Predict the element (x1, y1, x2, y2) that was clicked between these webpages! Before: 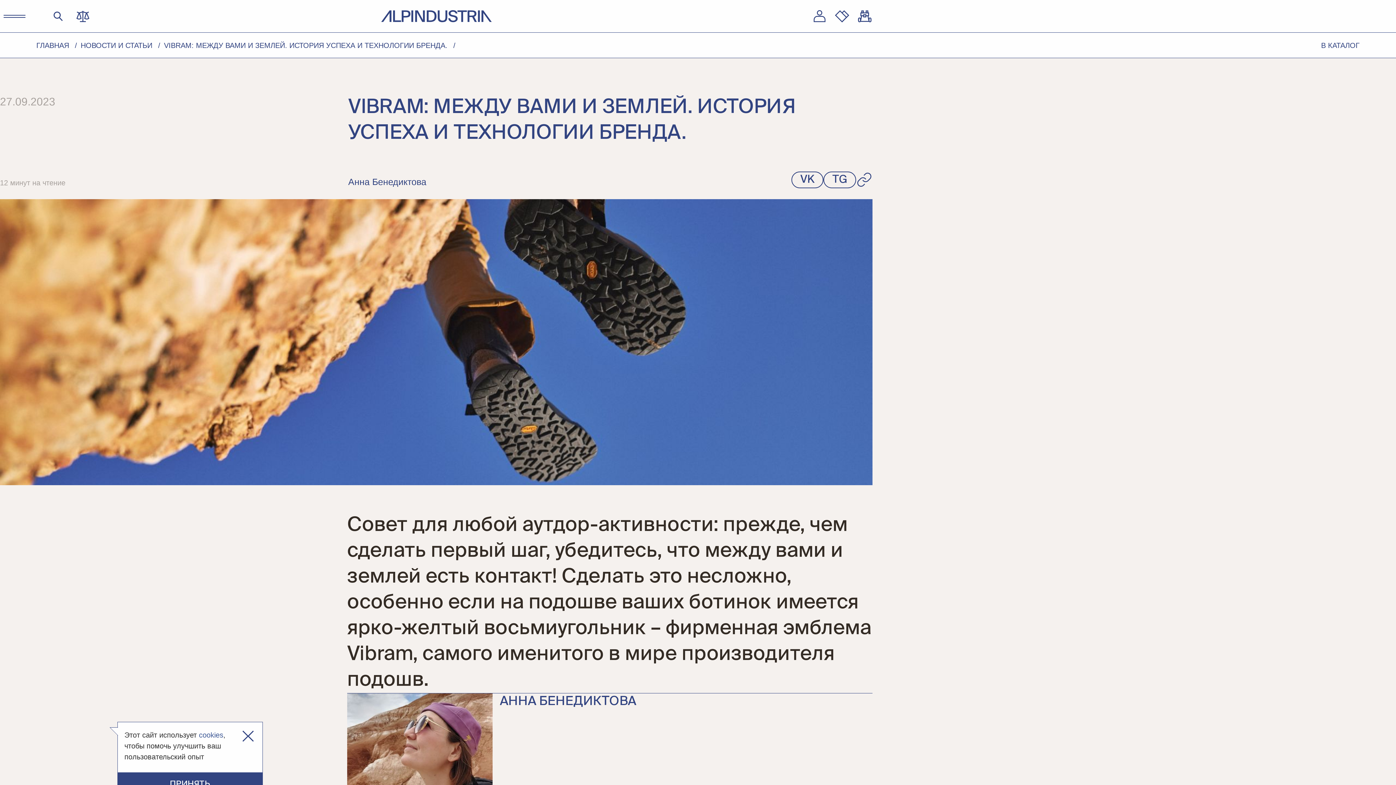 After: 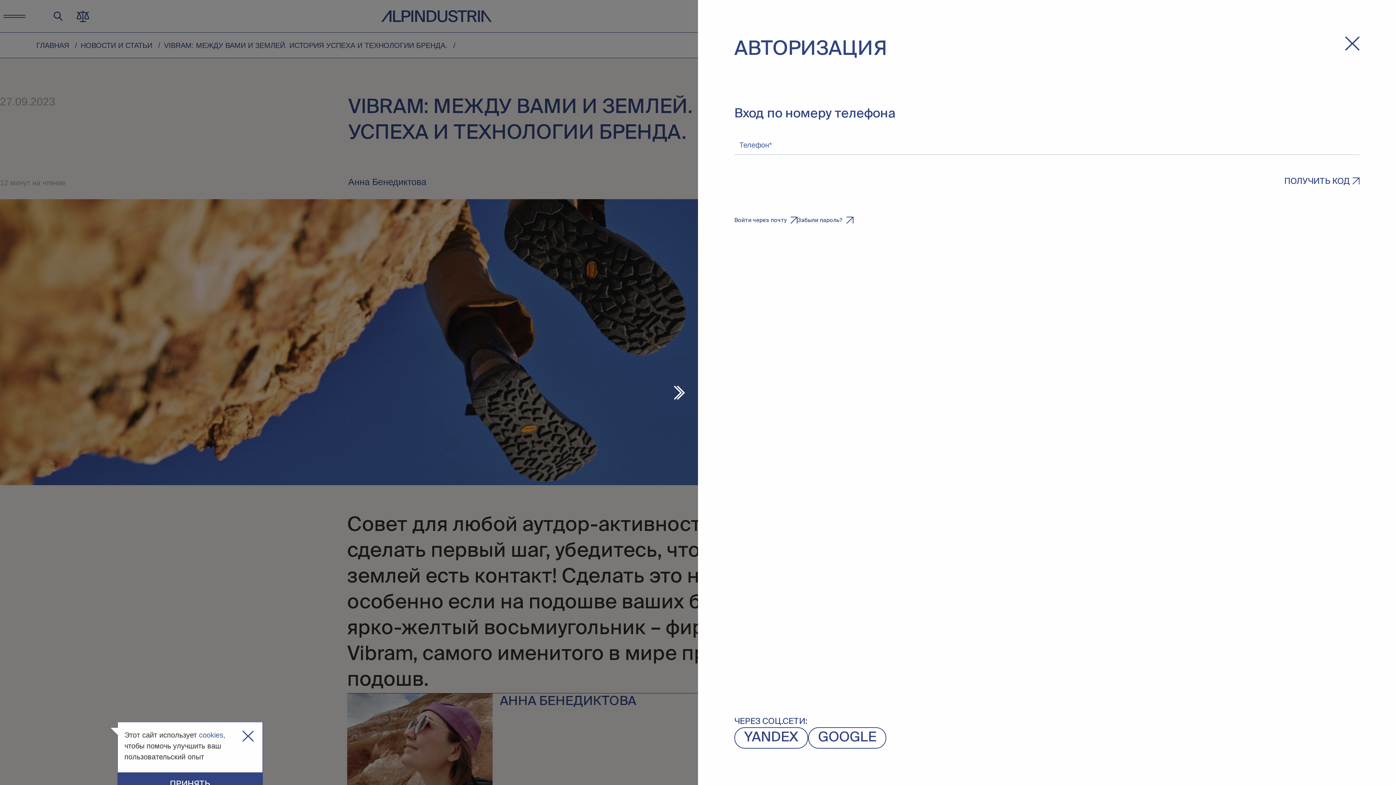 Action: bbox: (808, 4, 830, 27) label: Личный кабинет